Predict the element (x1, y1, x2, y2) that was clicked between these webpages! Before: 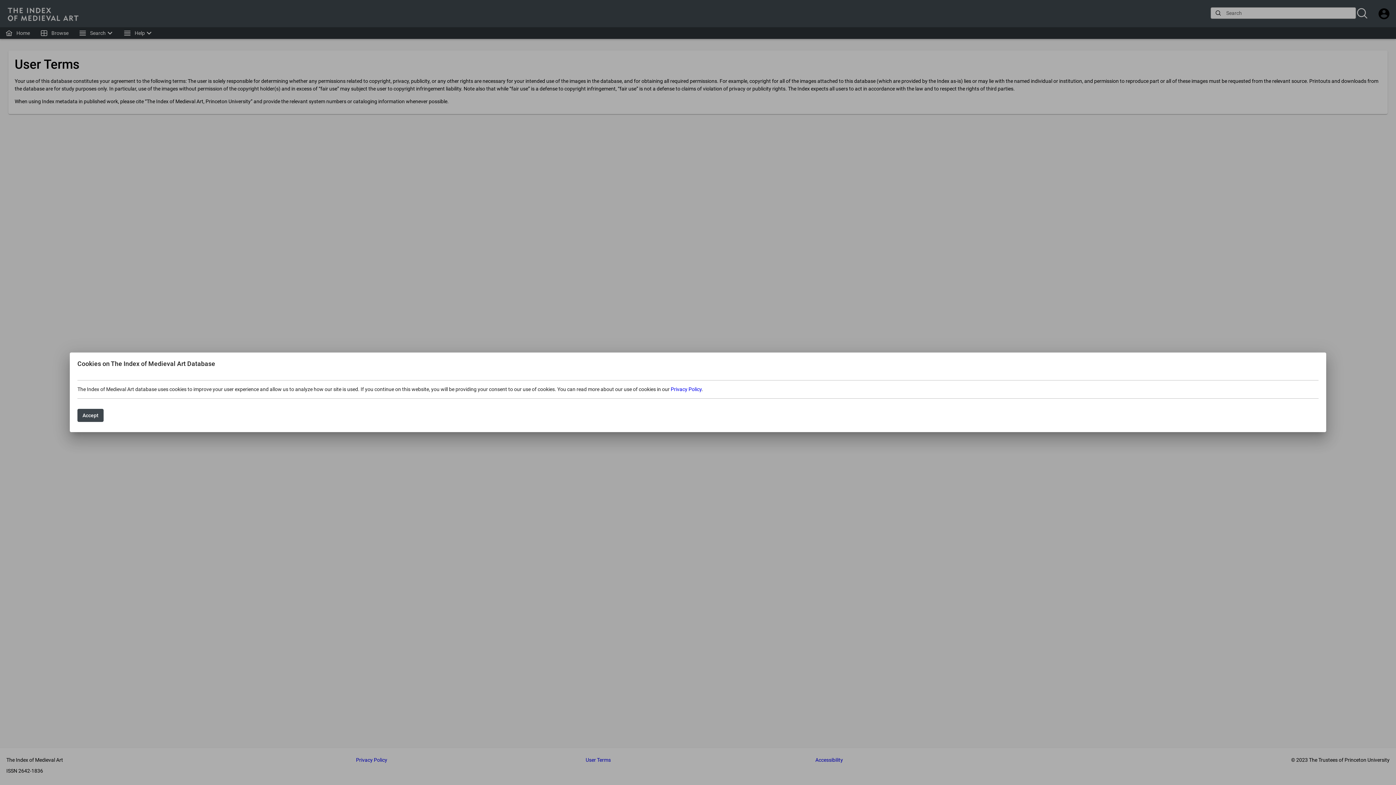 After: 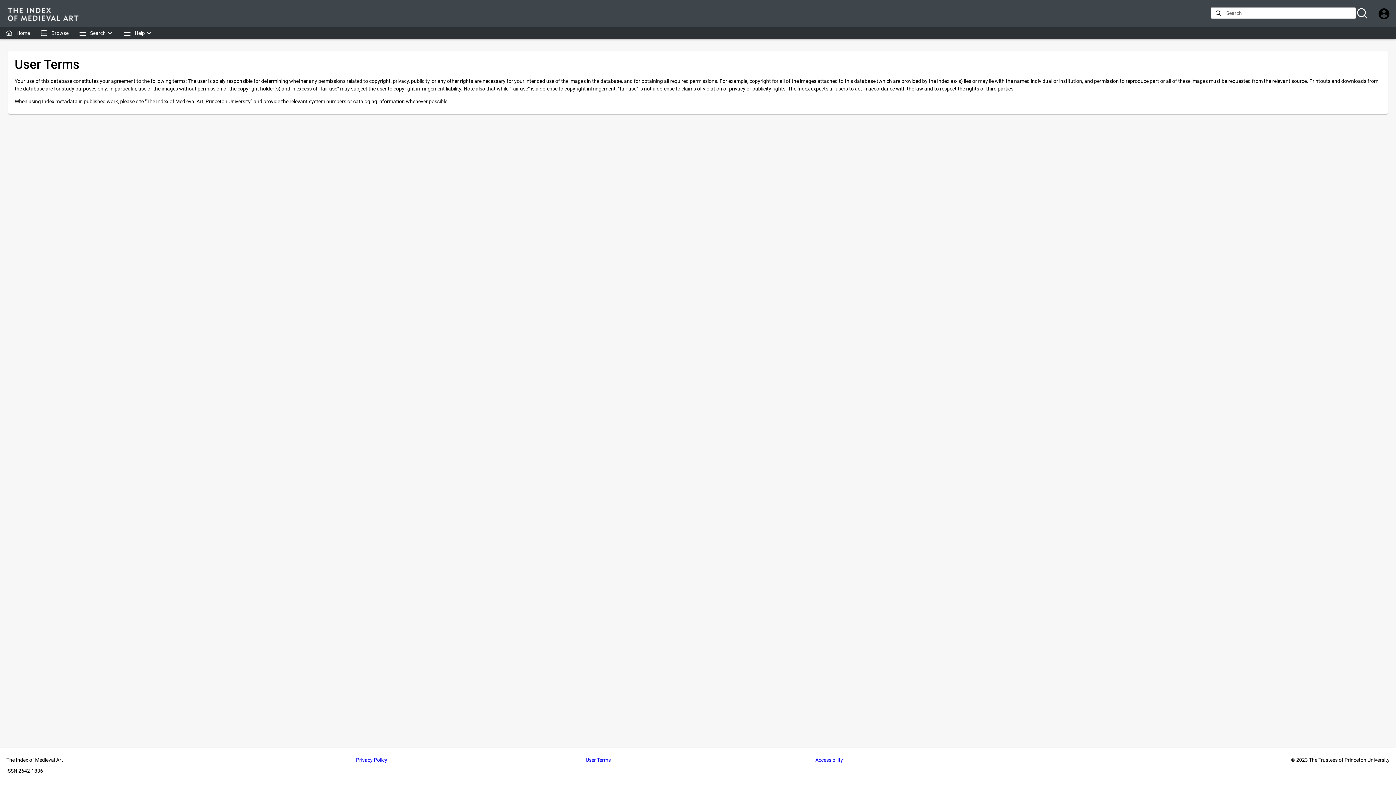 Action: bbox: (77, 409, 103, 422) label: Accept